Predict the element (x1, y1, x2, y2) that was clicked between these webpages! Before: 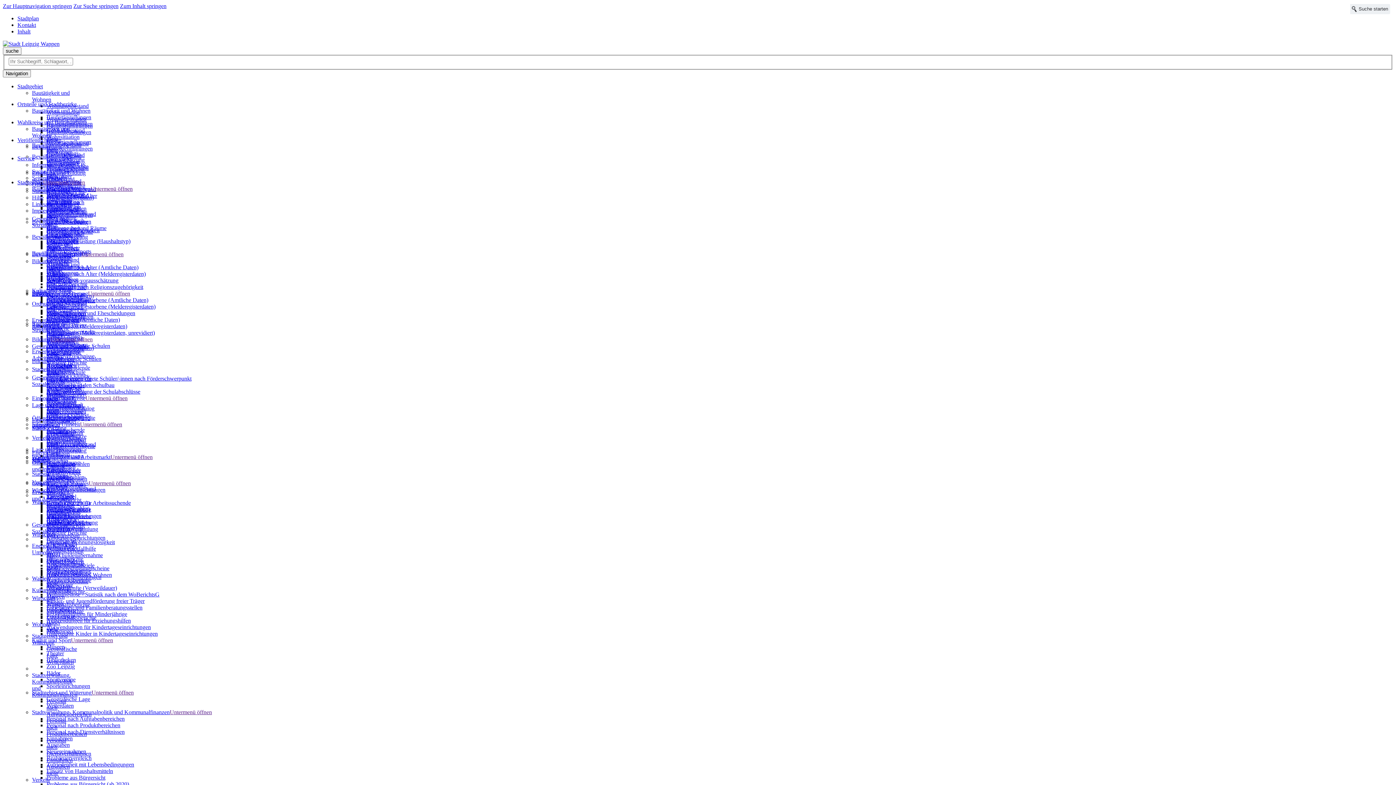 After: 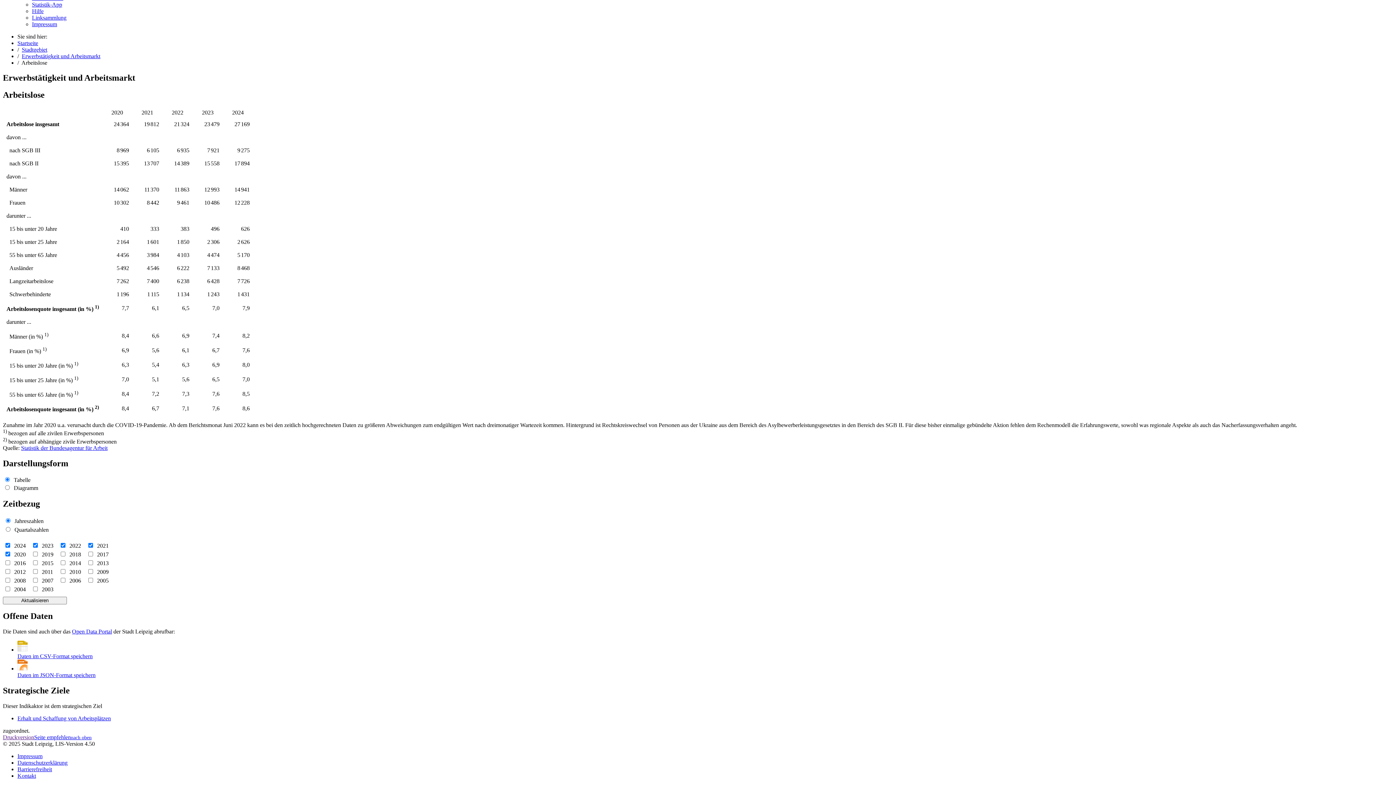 Action: bbox: (120, 2, 166, 9) label: Zum Inhalt springen